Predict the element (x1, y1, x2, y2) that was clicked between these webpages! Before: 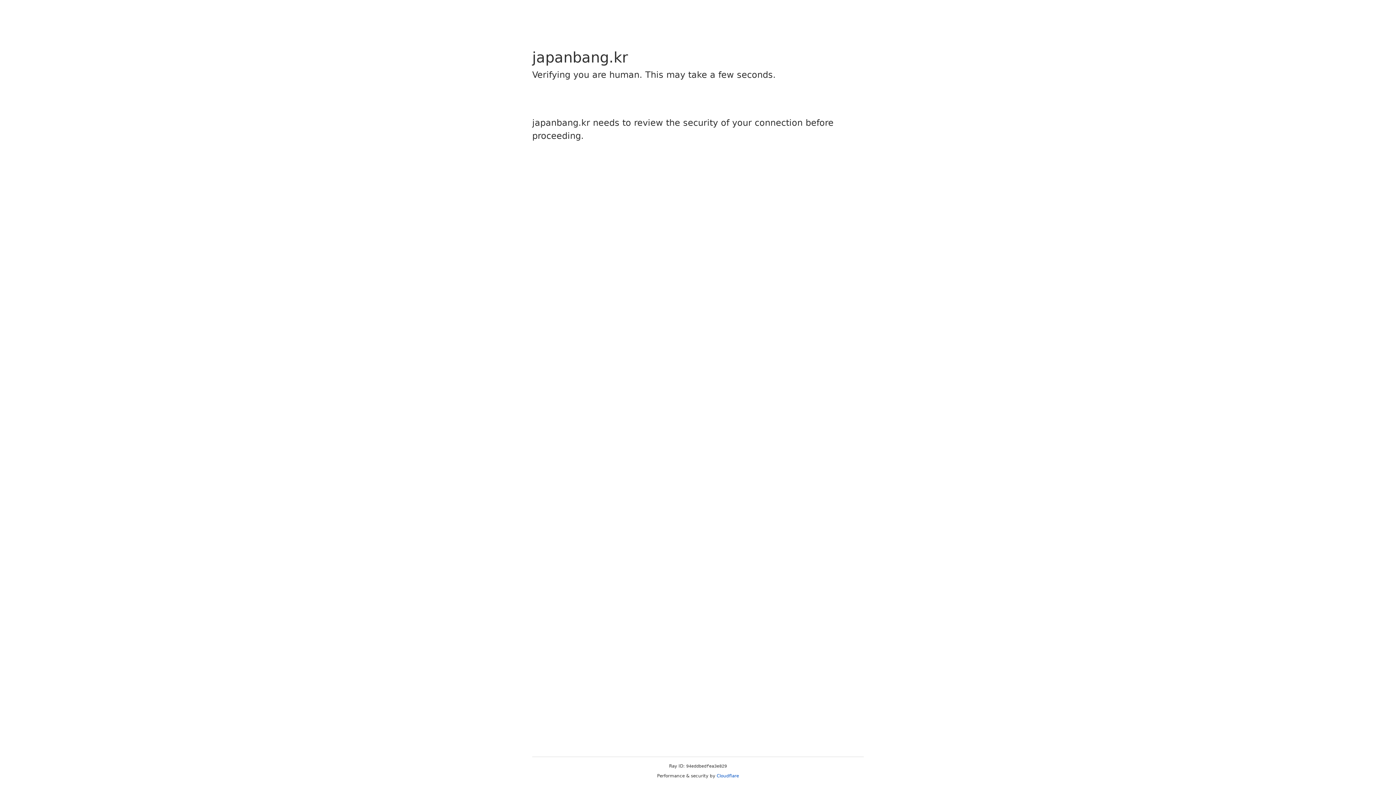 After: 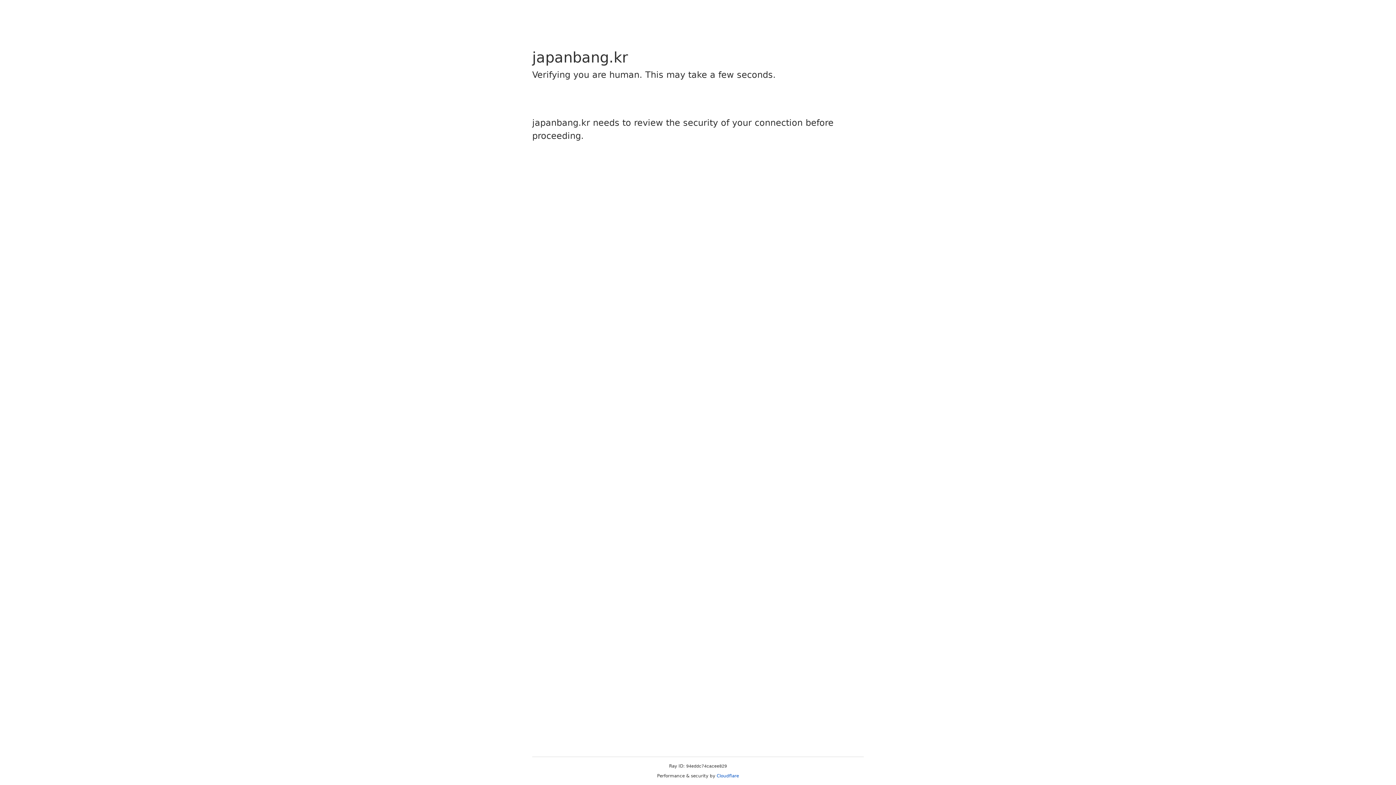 Action: label: Cloudflare bbox: (716, 773, 739, 778)